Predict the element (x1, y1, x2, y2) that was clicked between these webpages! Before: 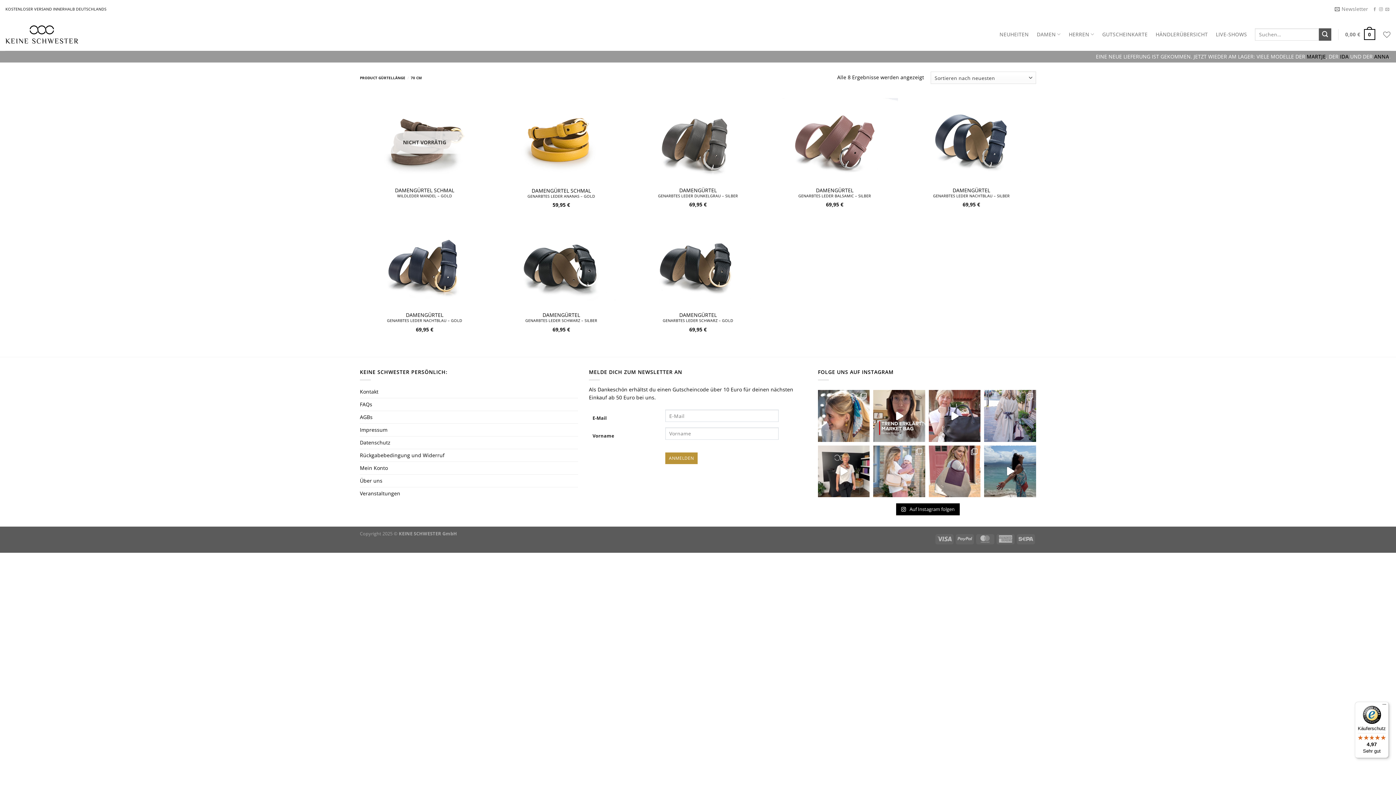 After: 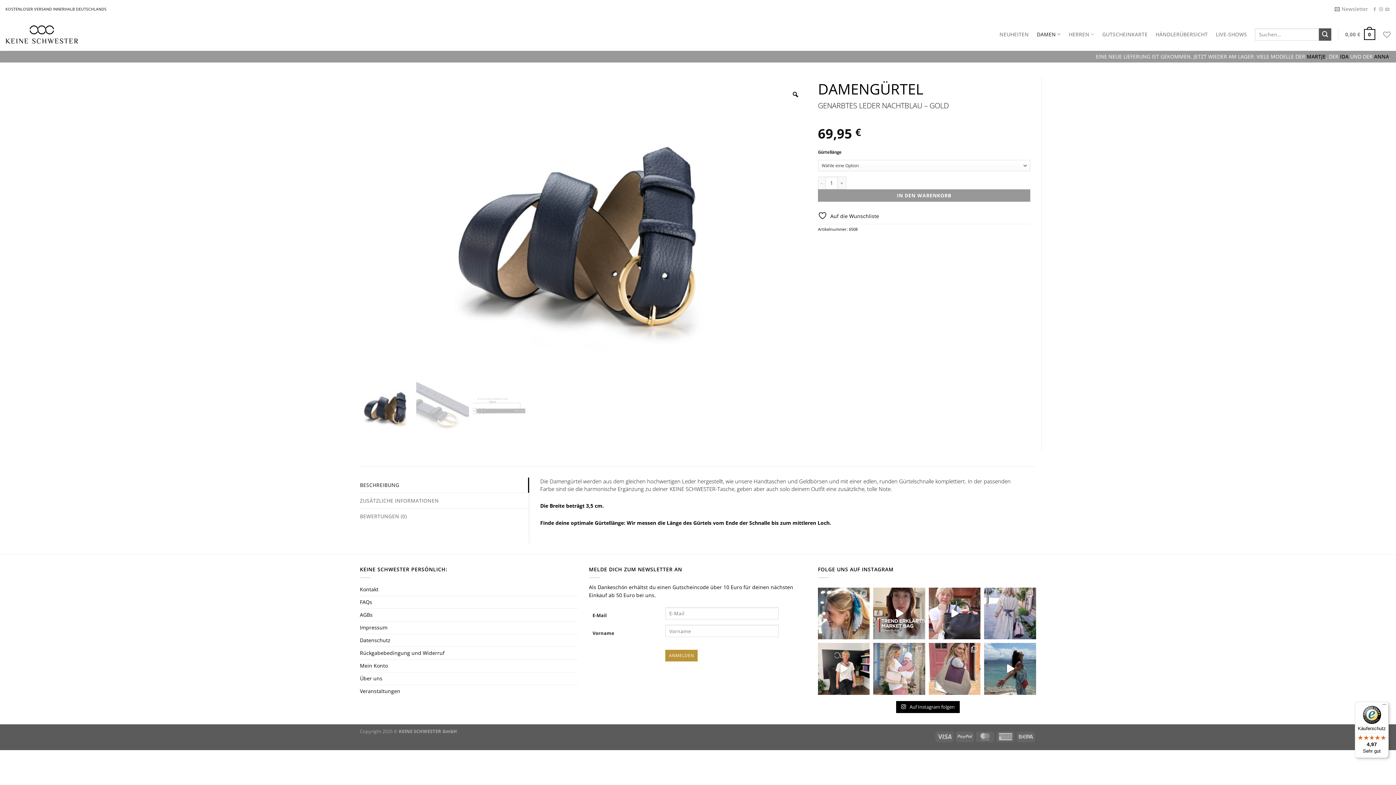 Action: bbox: (359, 221, 489, 307) label: Damengürtel <br /><sup>Genarbtes Leder nachtblau – gold</sup>